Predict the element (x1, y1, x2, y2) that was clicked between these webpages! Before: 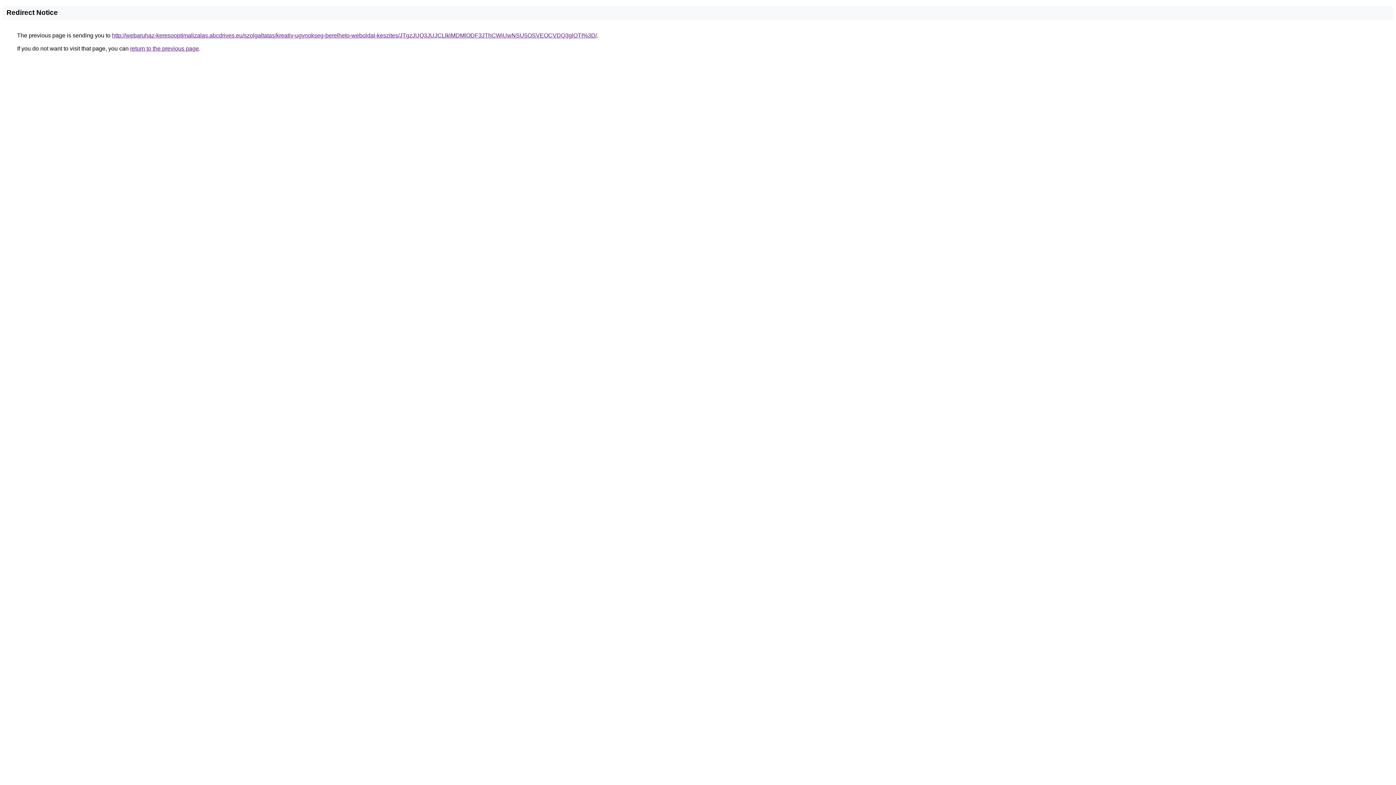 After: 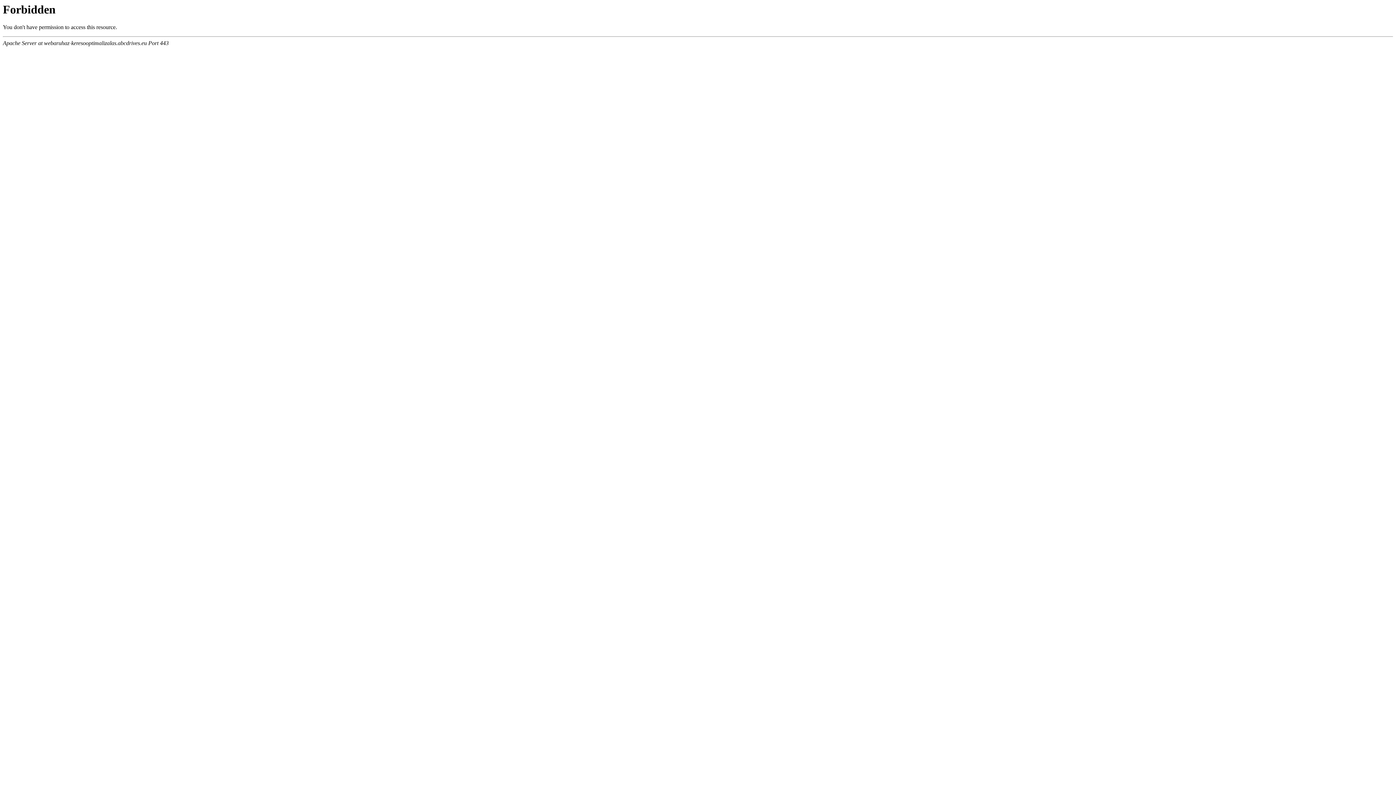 Action: bbox: (112, 32, 597, 38) label: http://webaruhaz-keresooptimalizalas.abcdrives.eu/szolgaltatas/kreativ-ugynokseg-berelheto-weboldal-keszites/JTgzJUQ3JUJCLlklMDMlODF3JThCWiUwNSU5OSVEOCVDQ3glOTI%3D/